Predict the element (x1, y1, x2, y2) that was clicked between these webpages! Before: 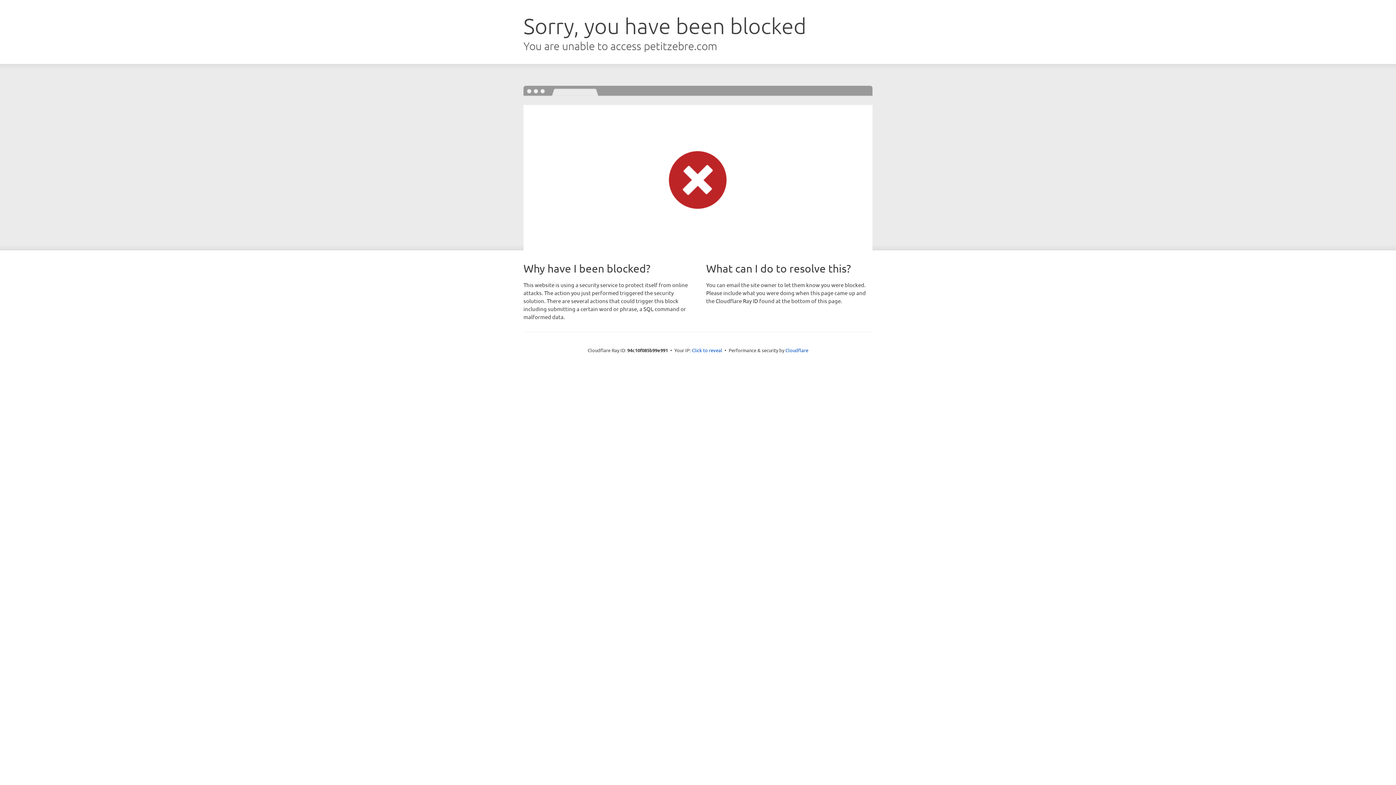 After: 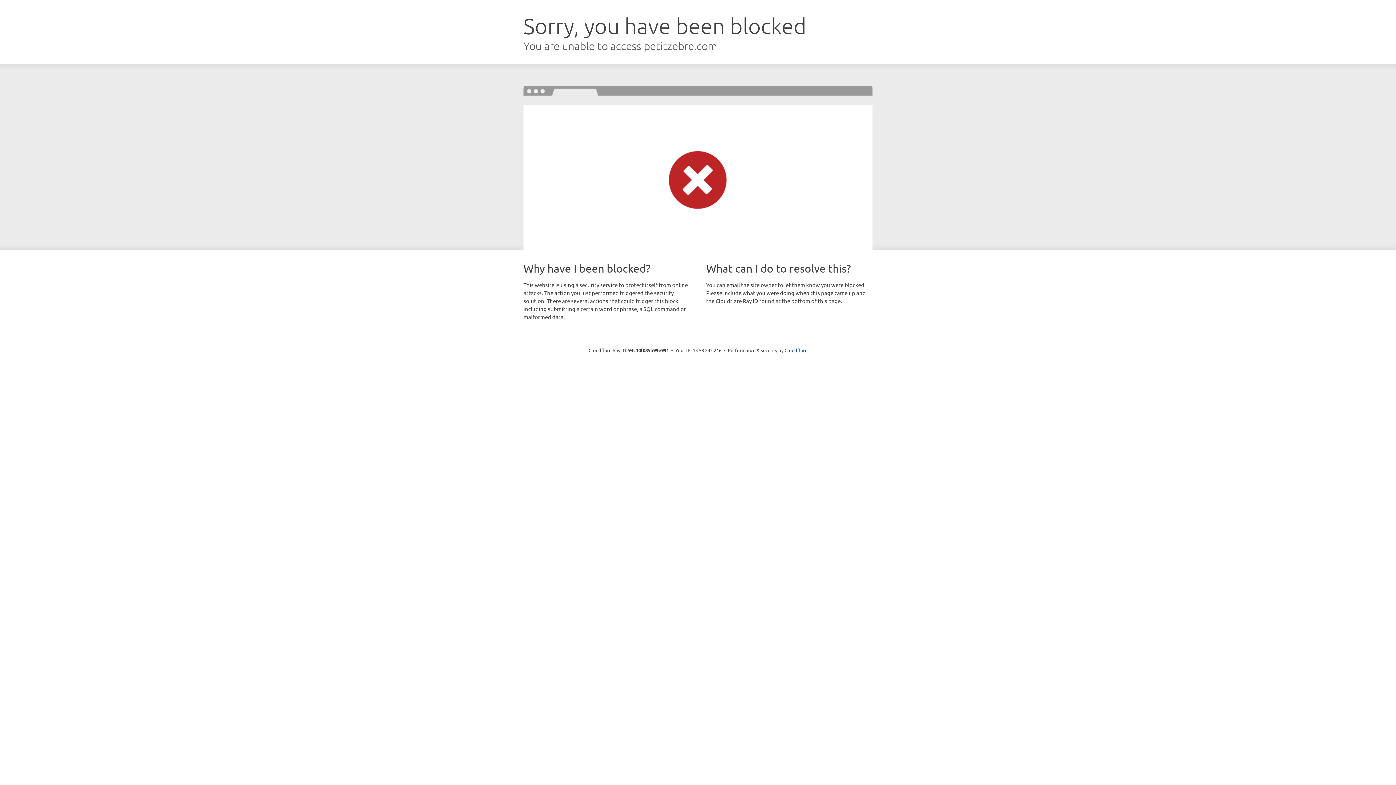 Action: bbox: (692, 346, 722, 353) label: Click to reveal